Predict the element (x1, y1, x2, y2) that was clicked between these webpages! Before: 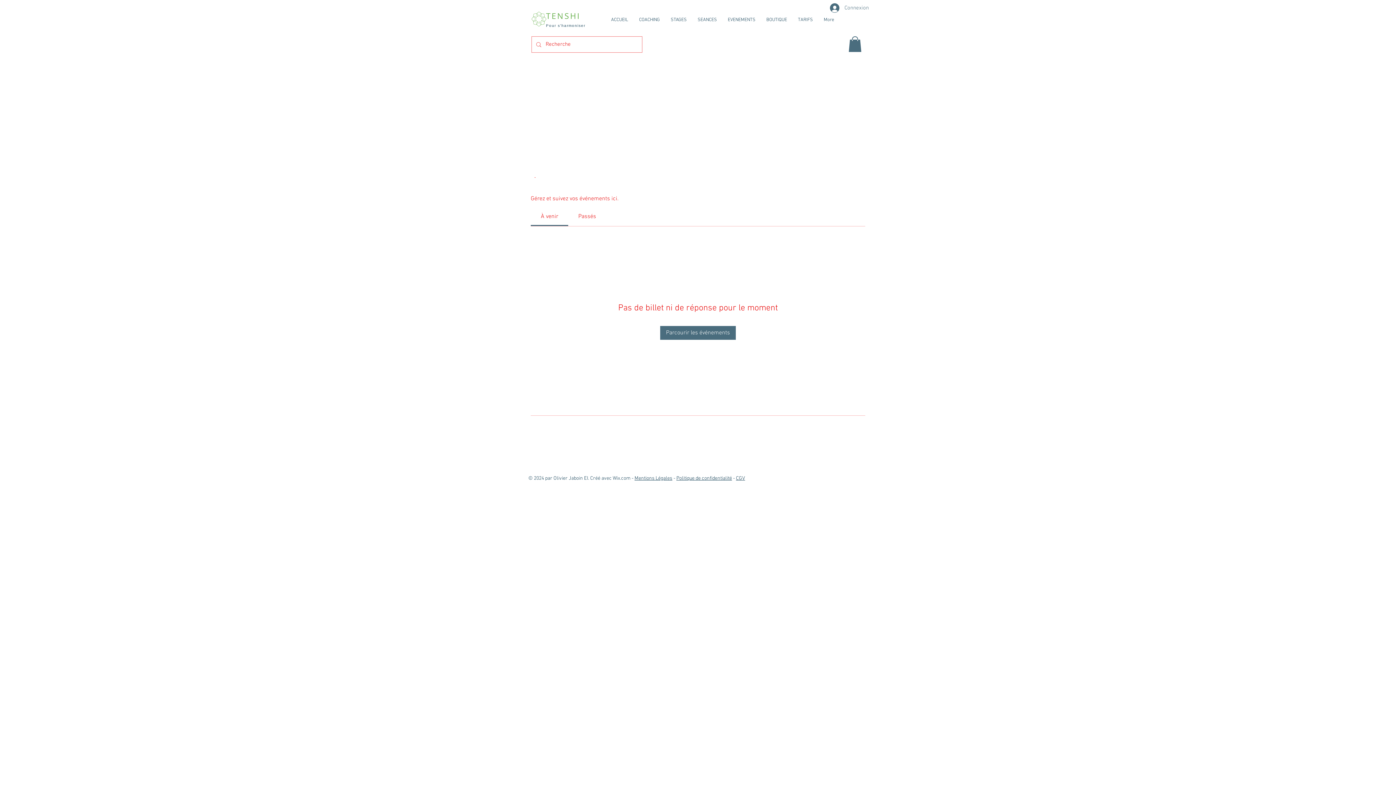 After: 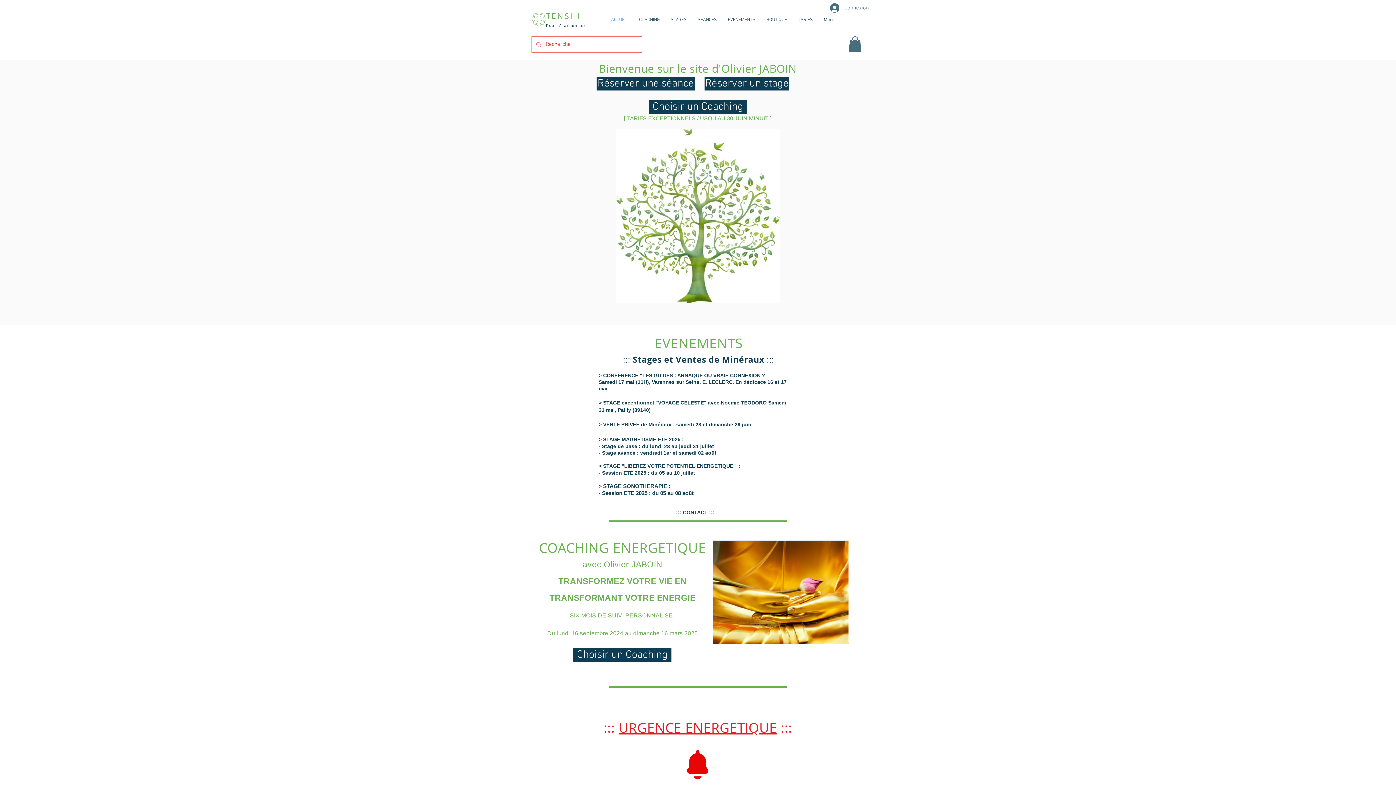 Action: bbox: (531, 11, 546, 26)